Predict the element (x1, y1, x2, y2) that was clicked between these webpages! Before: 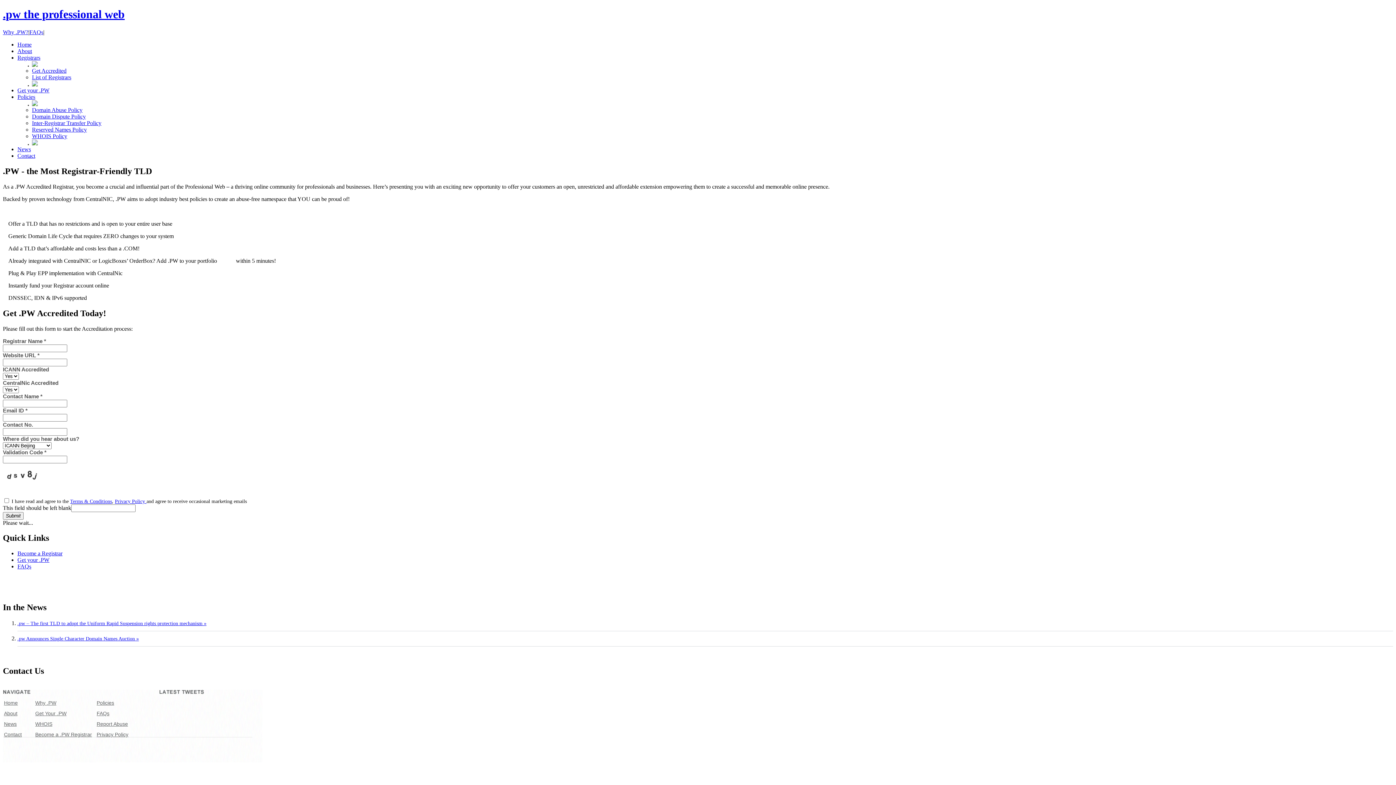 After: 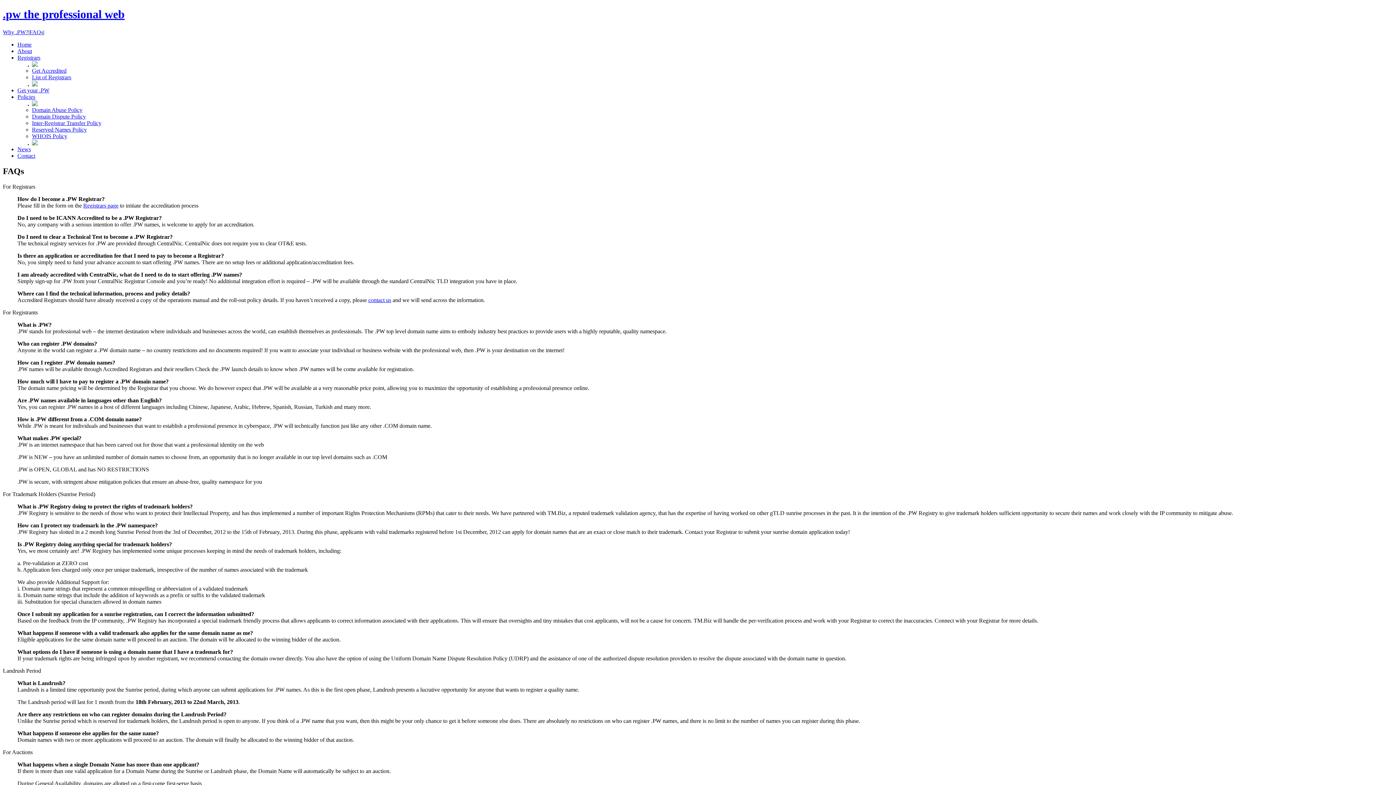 Action: label: FAQs bbox: (17, 563, 31, 569)